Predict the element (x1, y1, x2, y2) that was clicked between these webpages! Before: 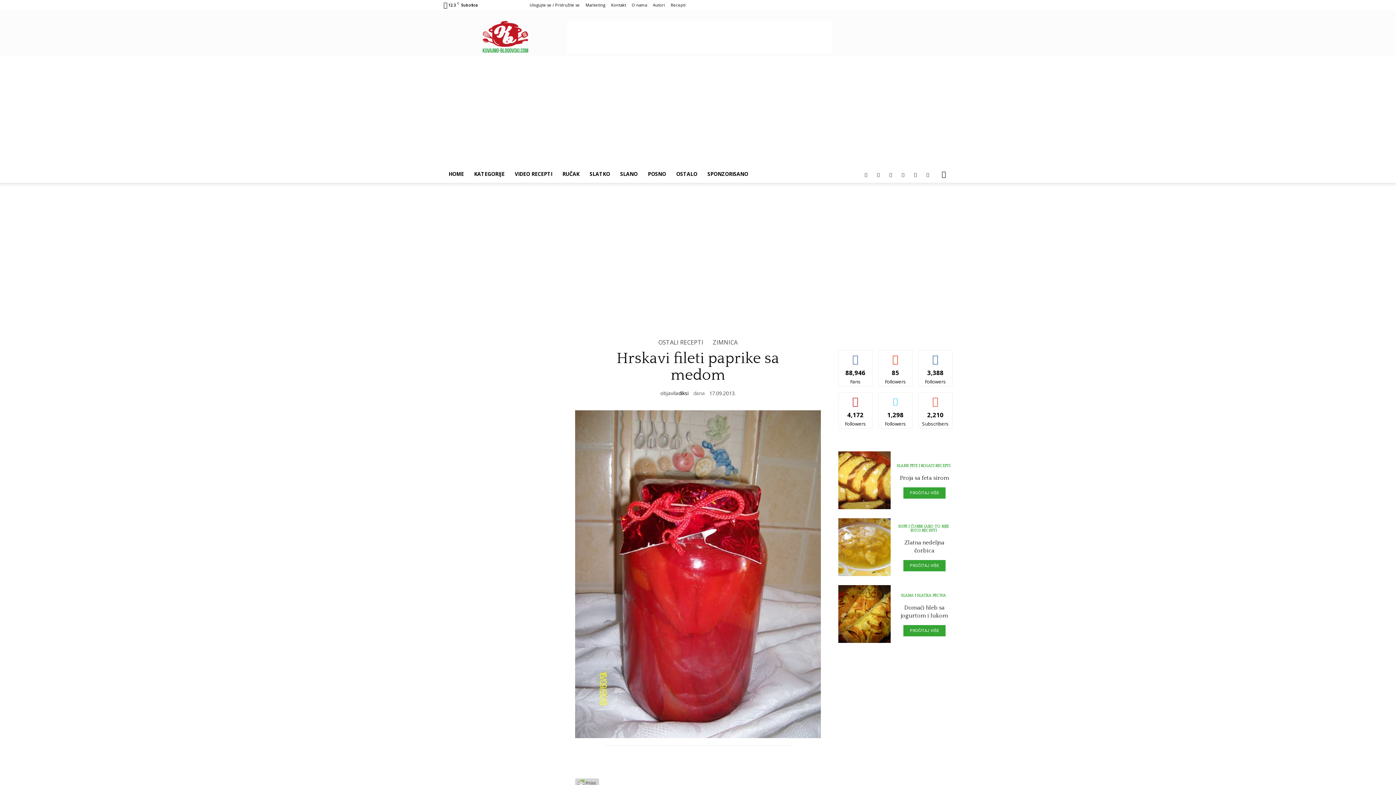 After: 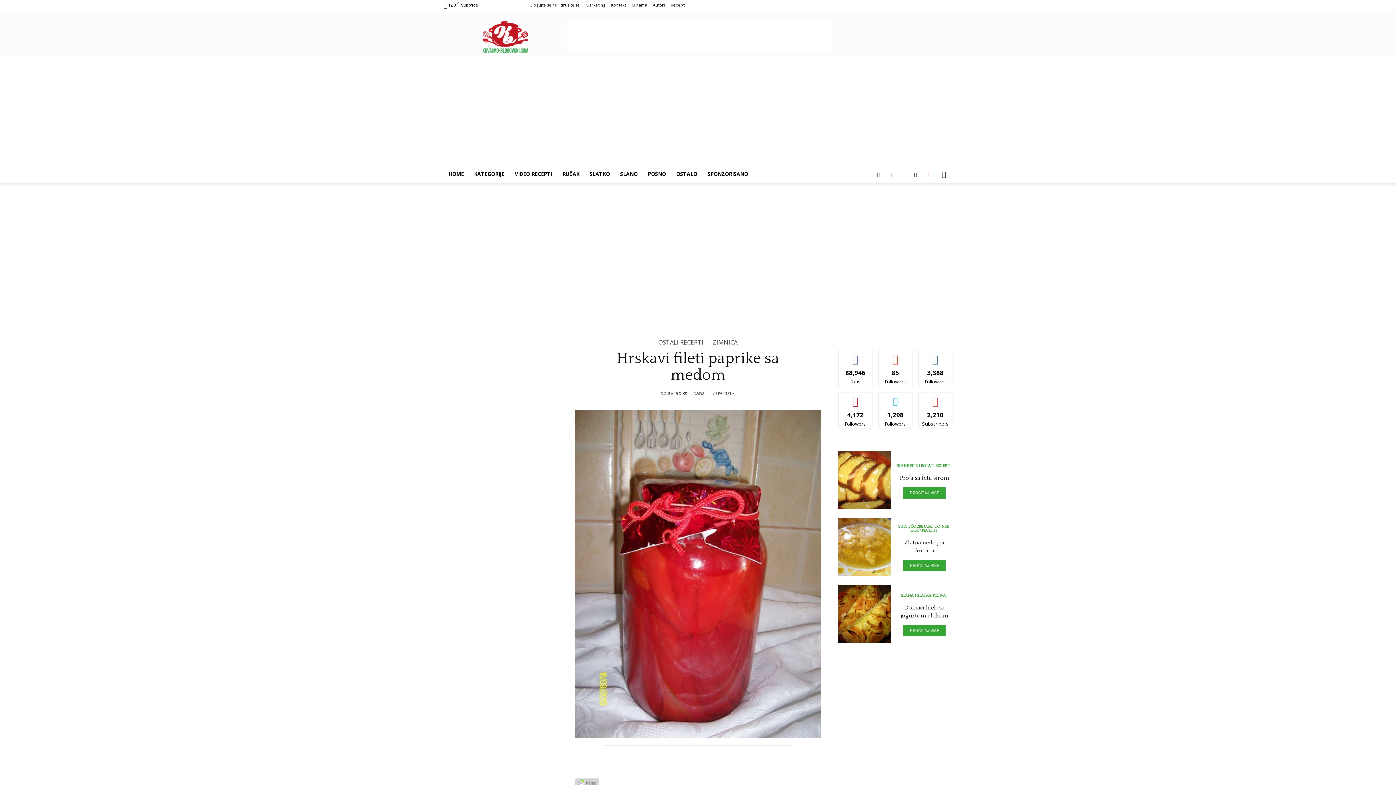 Action: bbox: (922, 165, 933, 182)